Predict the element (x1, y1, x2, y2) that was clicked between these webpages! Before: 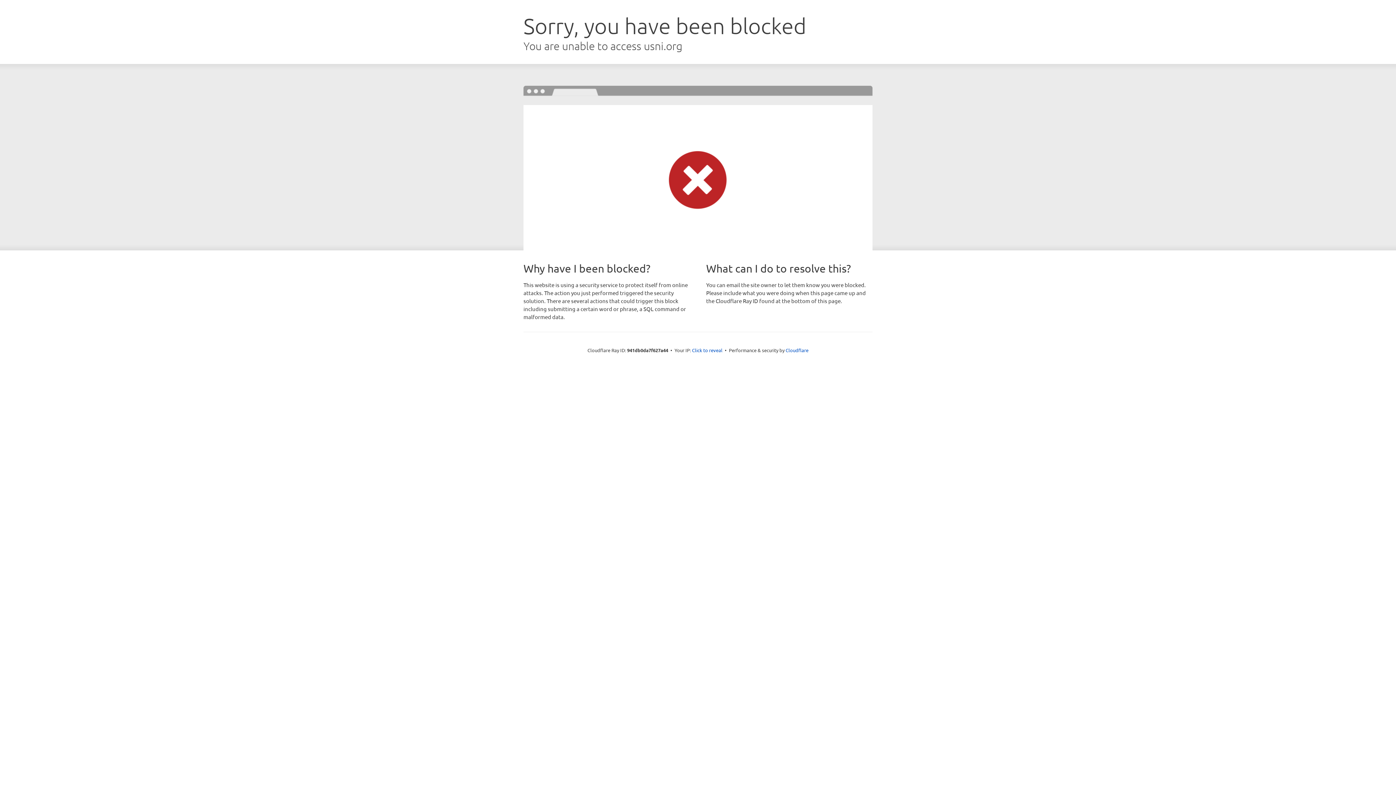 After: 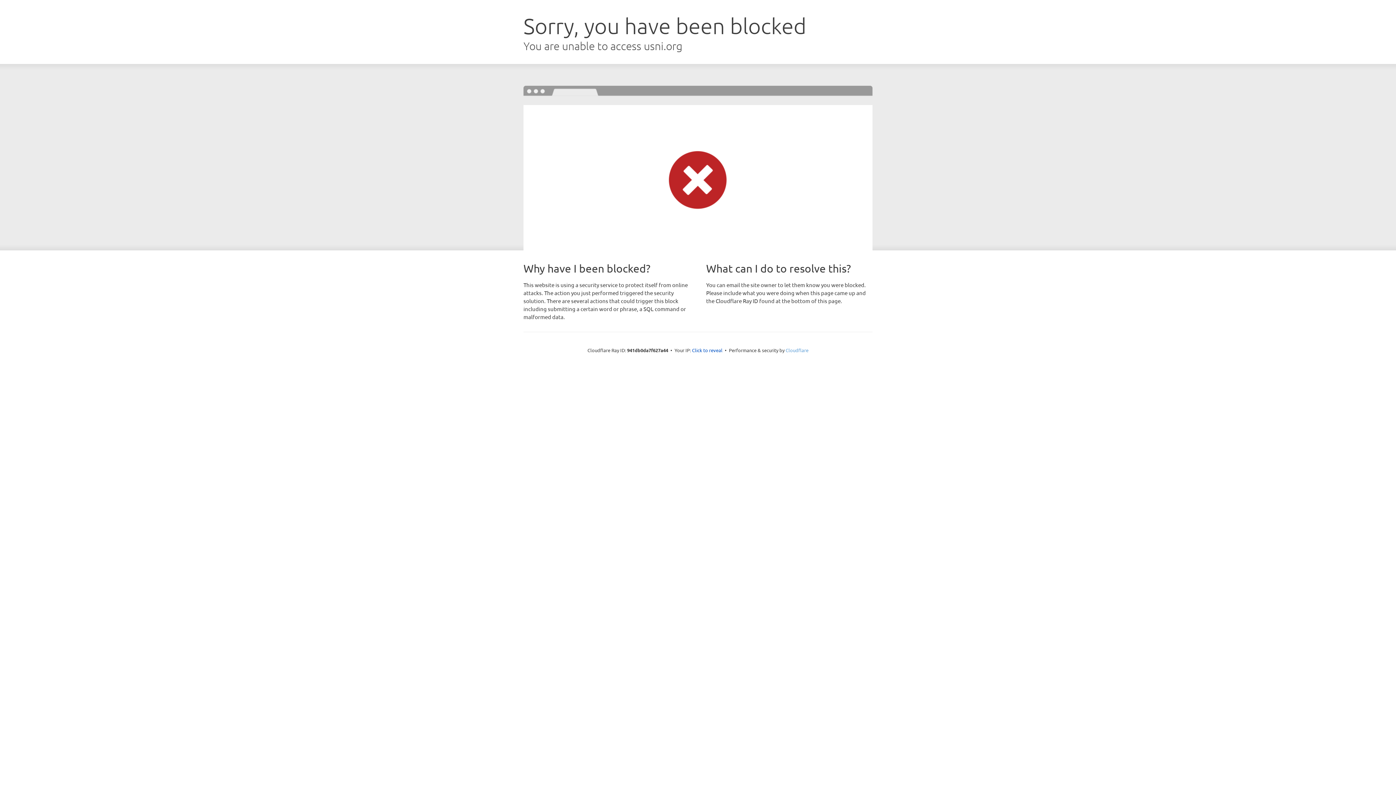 Action: label: Cloudflare bbox: (785, 347, 808, 353)